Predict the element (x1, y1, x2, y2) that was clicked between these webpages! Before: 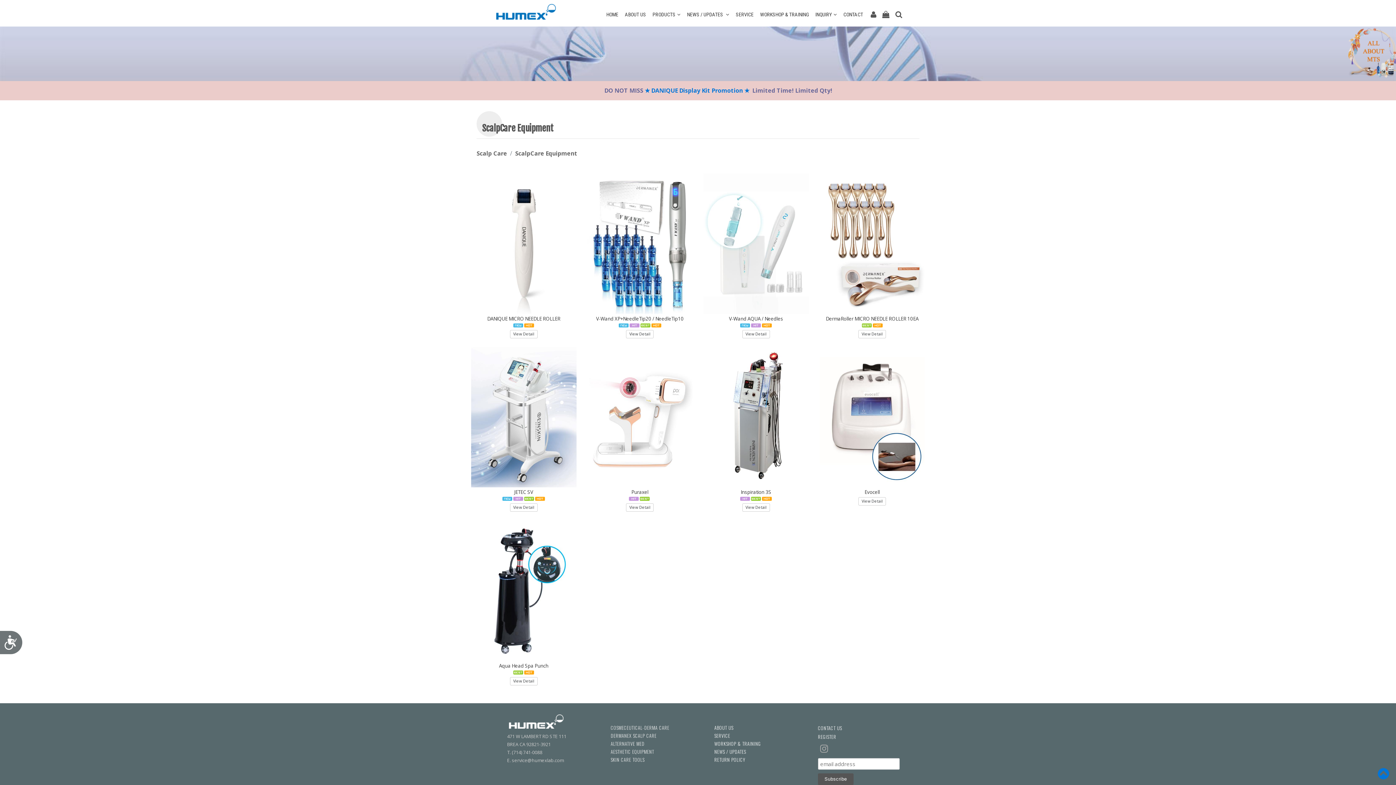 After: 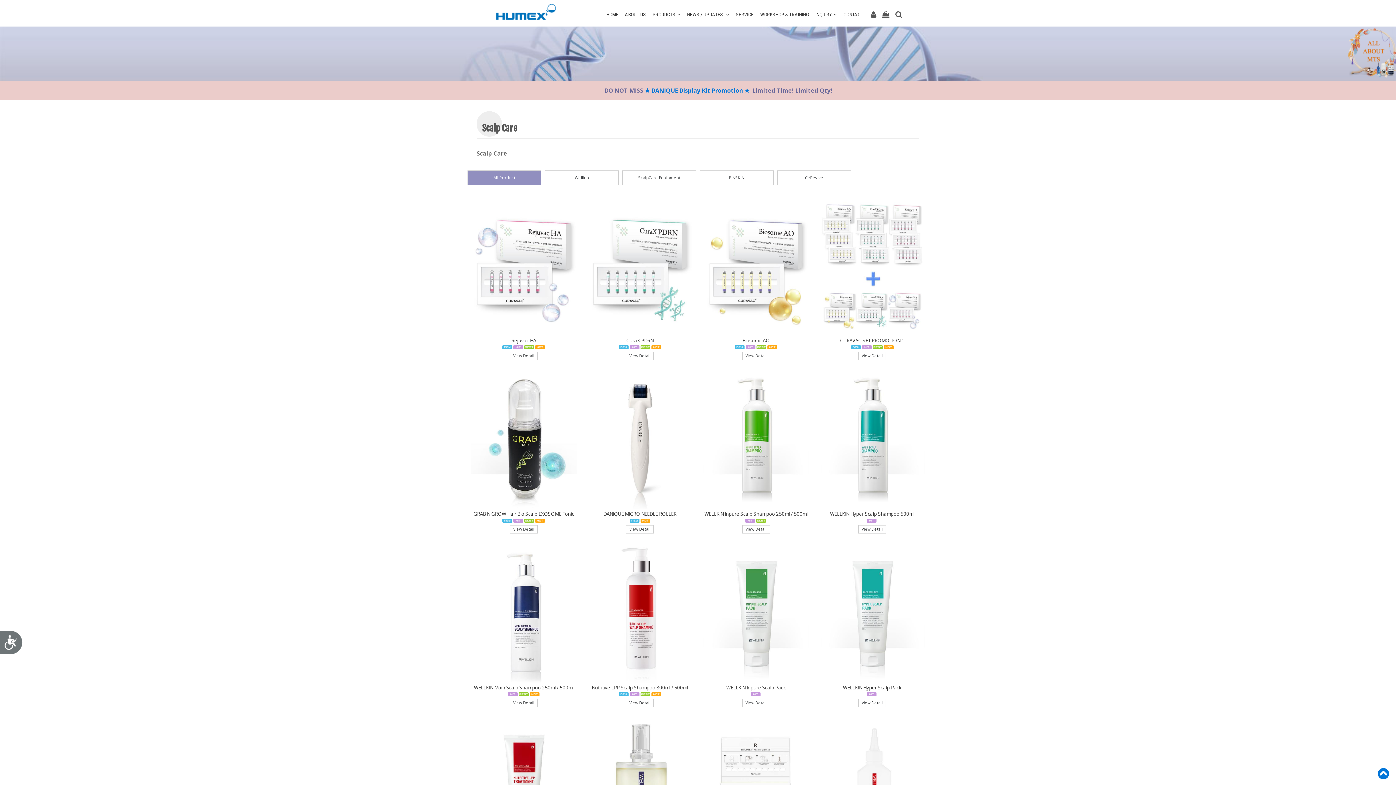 Action: bbox: (476, 149, 507, 157) label: Scalp Care